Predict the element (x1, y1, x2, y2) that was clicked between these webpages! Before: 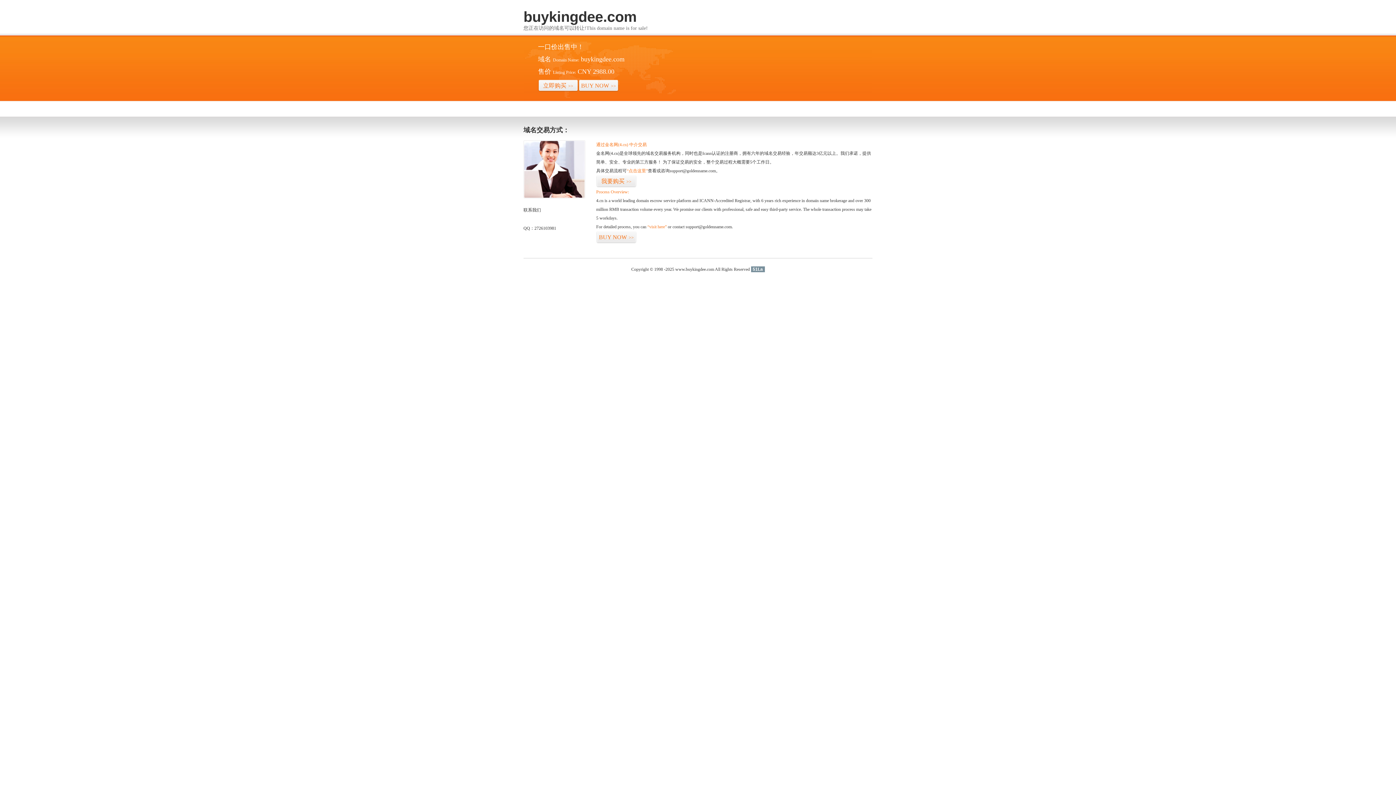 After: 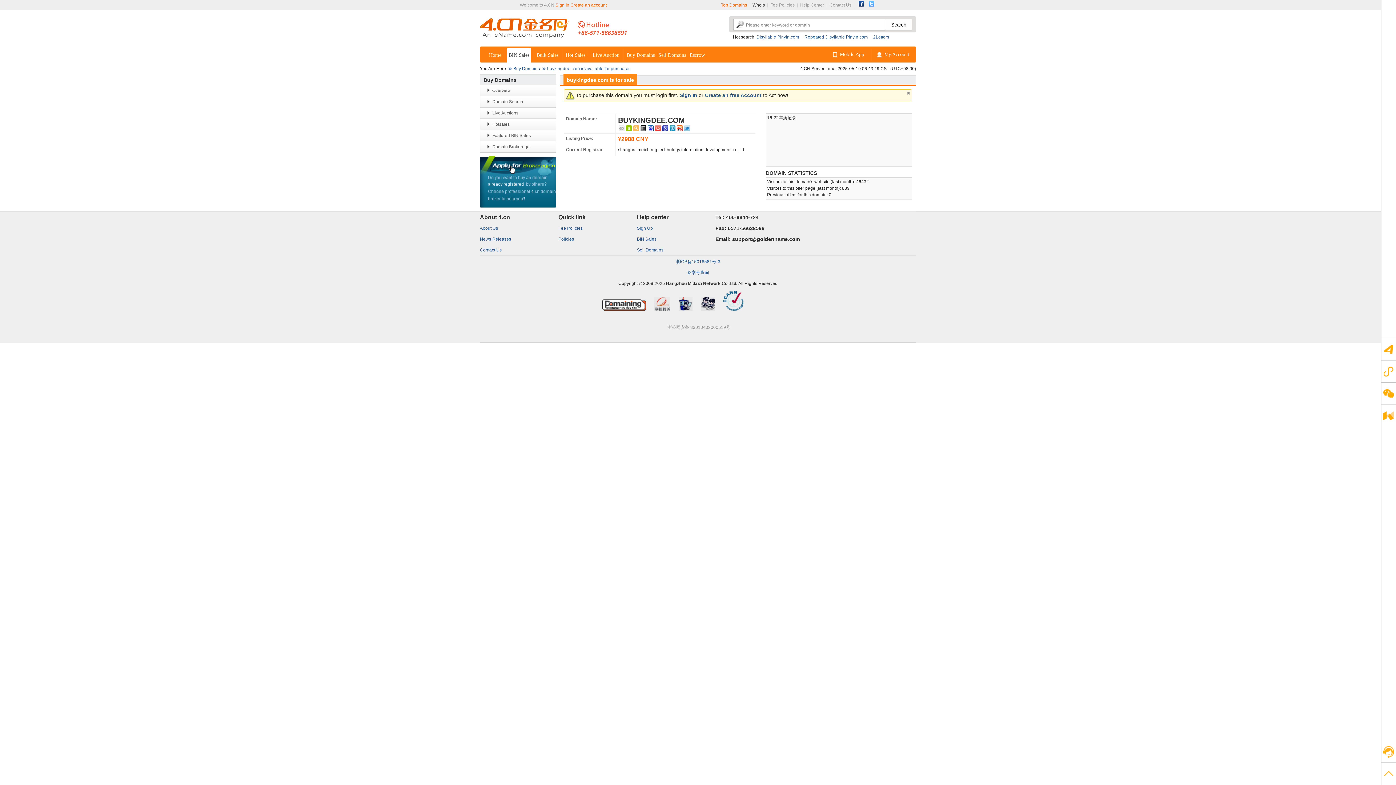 Action: label: BUY NOW>> bbox: (596, 231, 636, 243)